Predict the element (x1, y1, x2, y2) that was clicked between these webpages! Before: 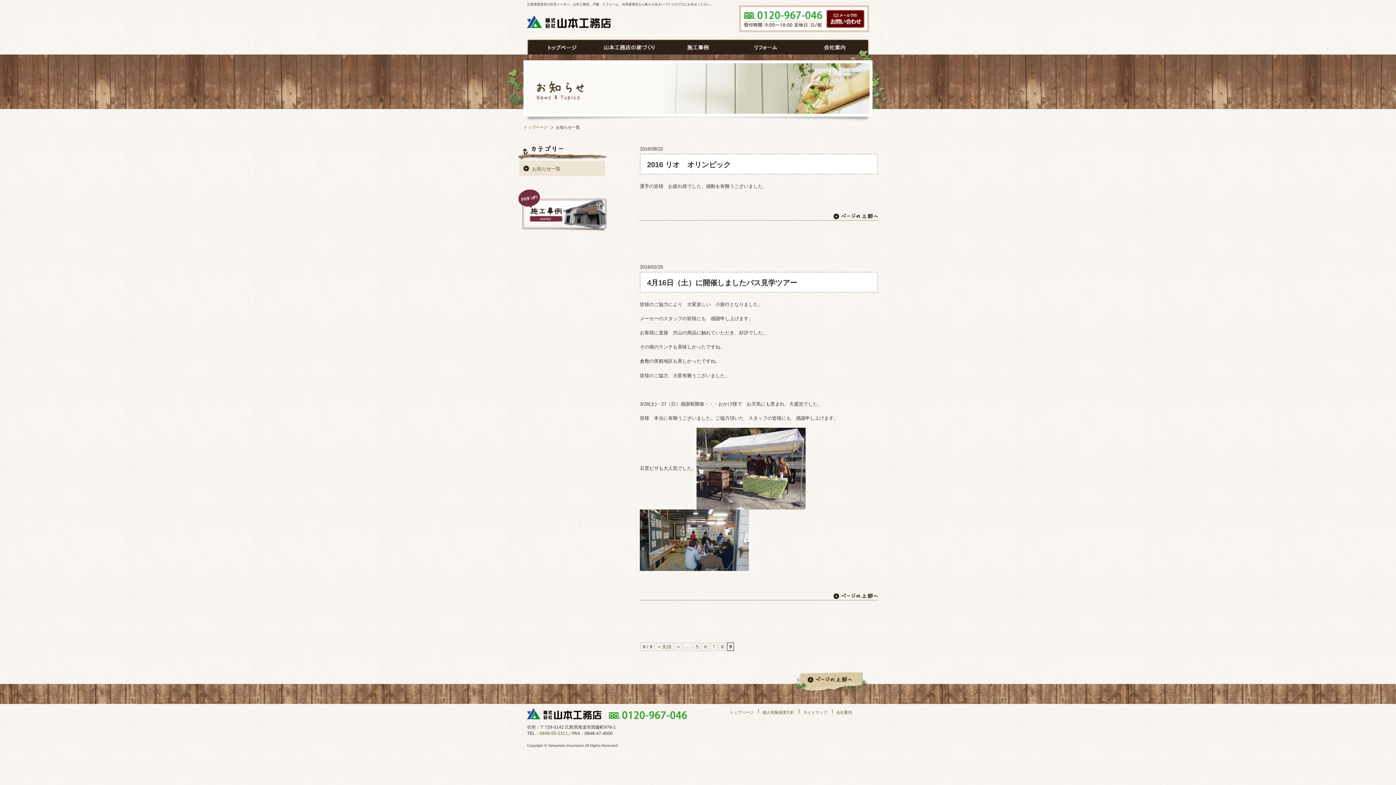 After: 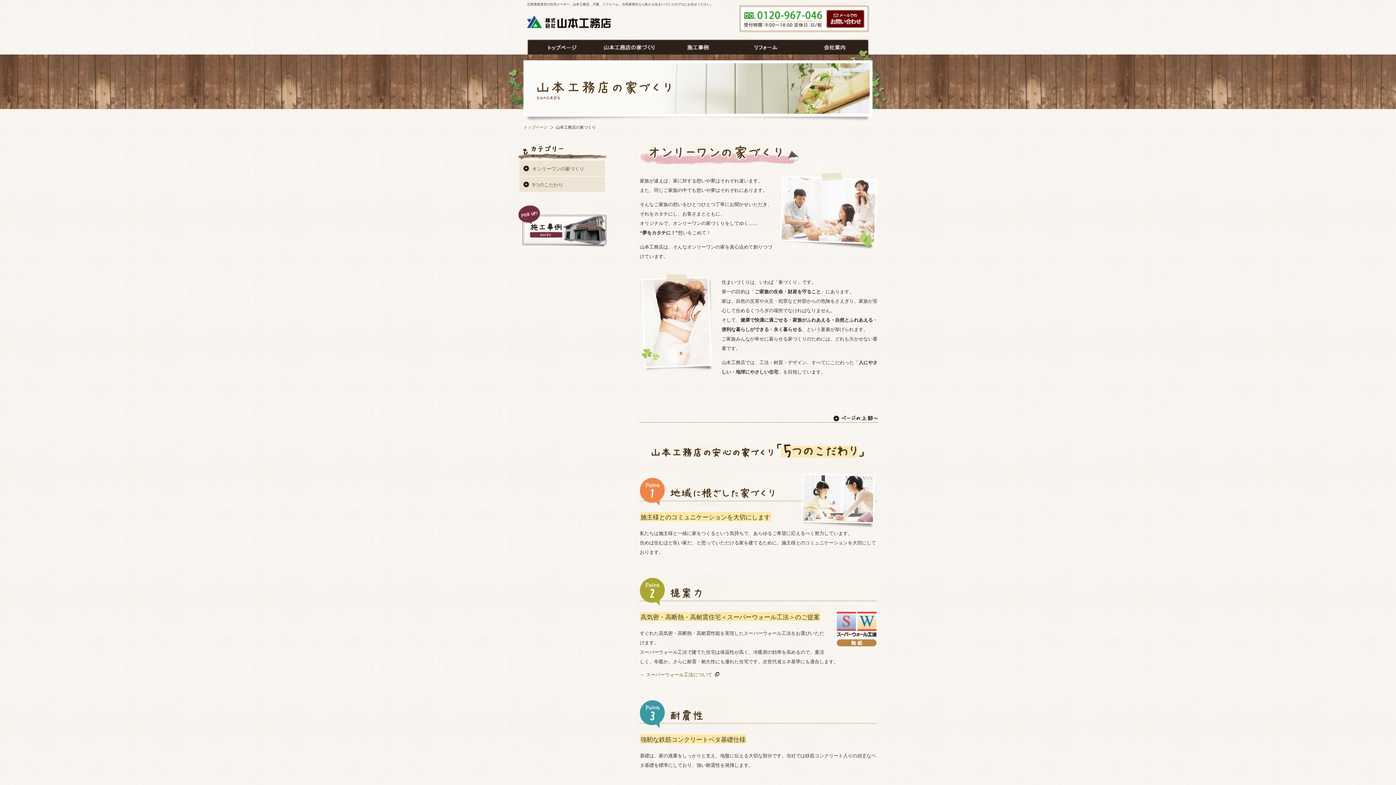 Action: bbox: (595, 36, 664, 54)